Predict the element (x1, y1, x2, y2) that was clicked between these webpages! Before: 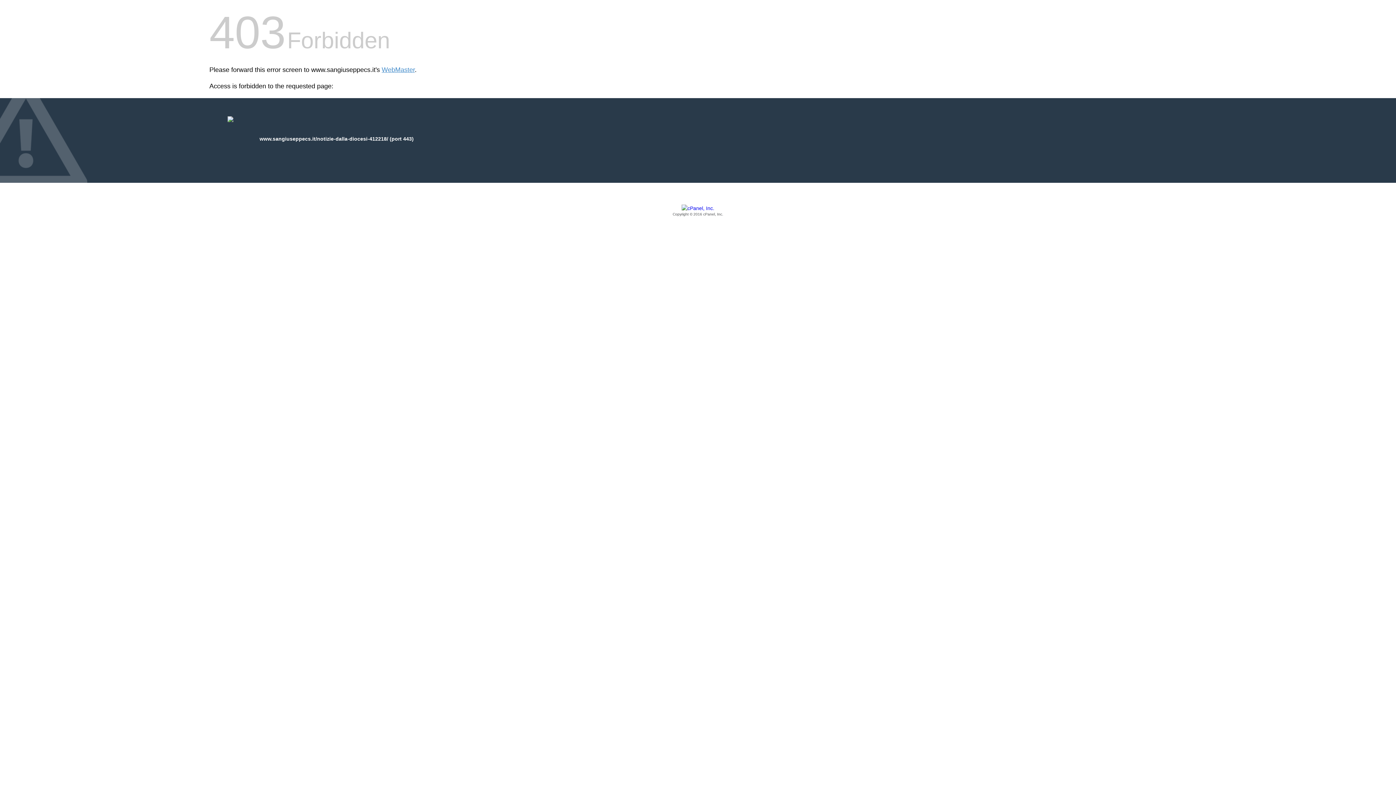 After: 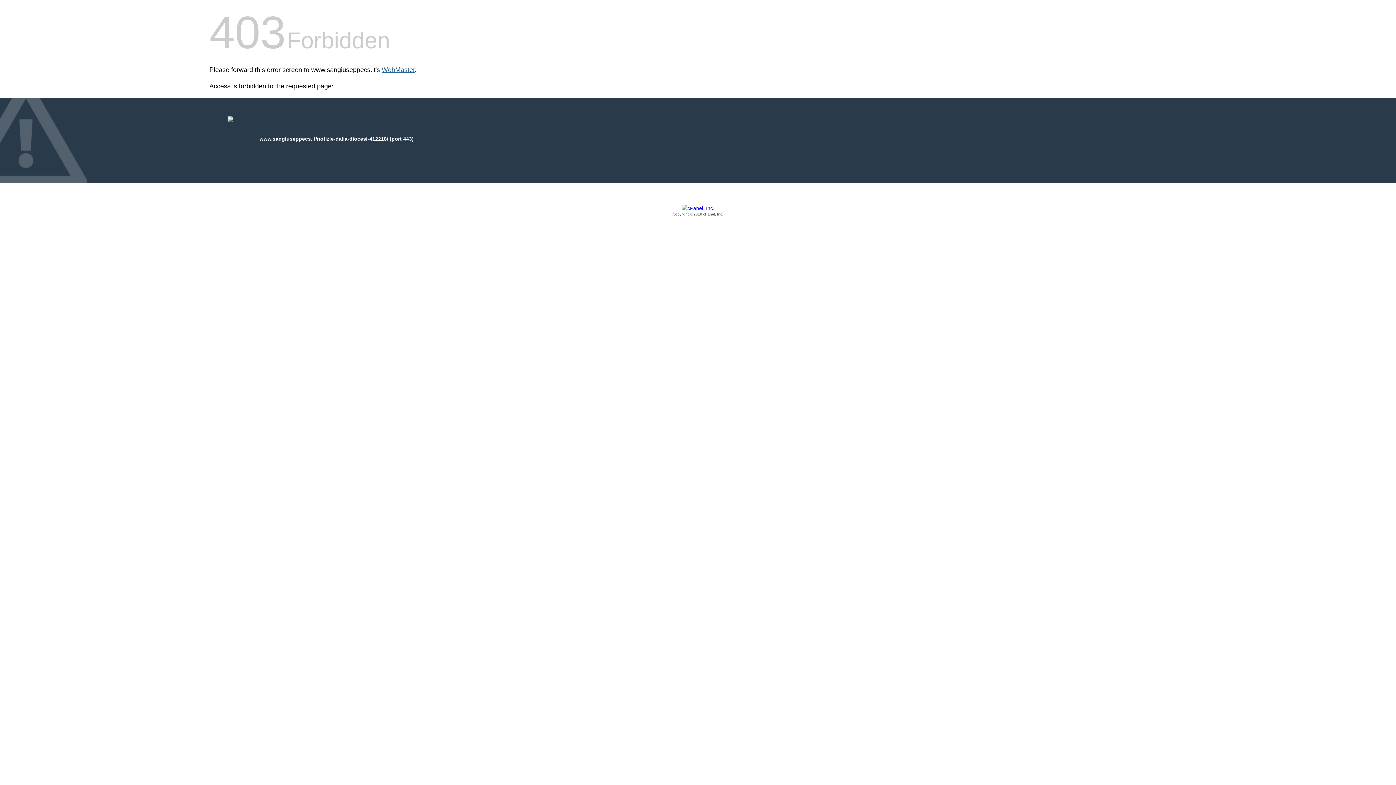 Action: label: WebMaster bbox: (381, 66, 414, 73)